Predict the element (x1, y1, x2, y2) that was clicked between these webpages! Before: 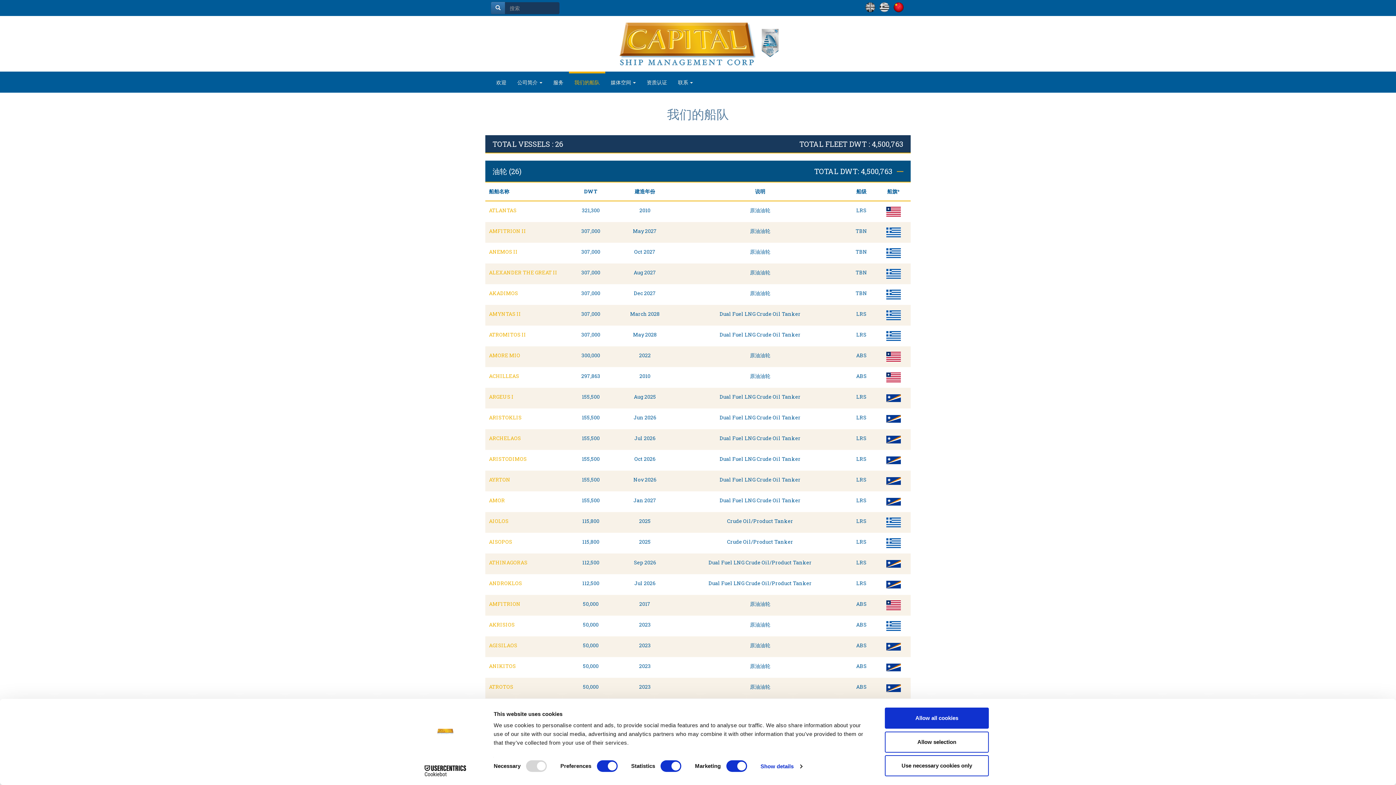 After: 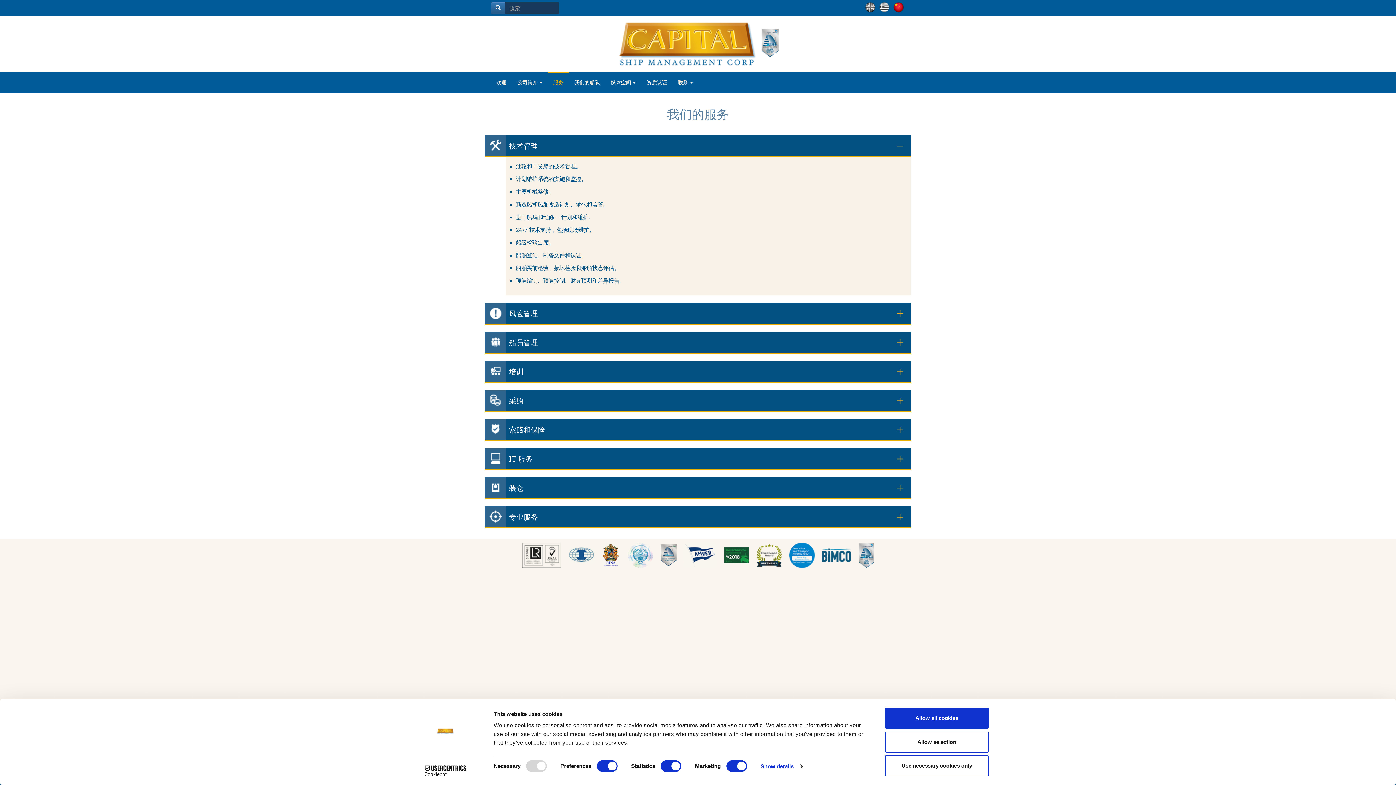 Action: bbox: (548, 71, 569, 92) label: 服务